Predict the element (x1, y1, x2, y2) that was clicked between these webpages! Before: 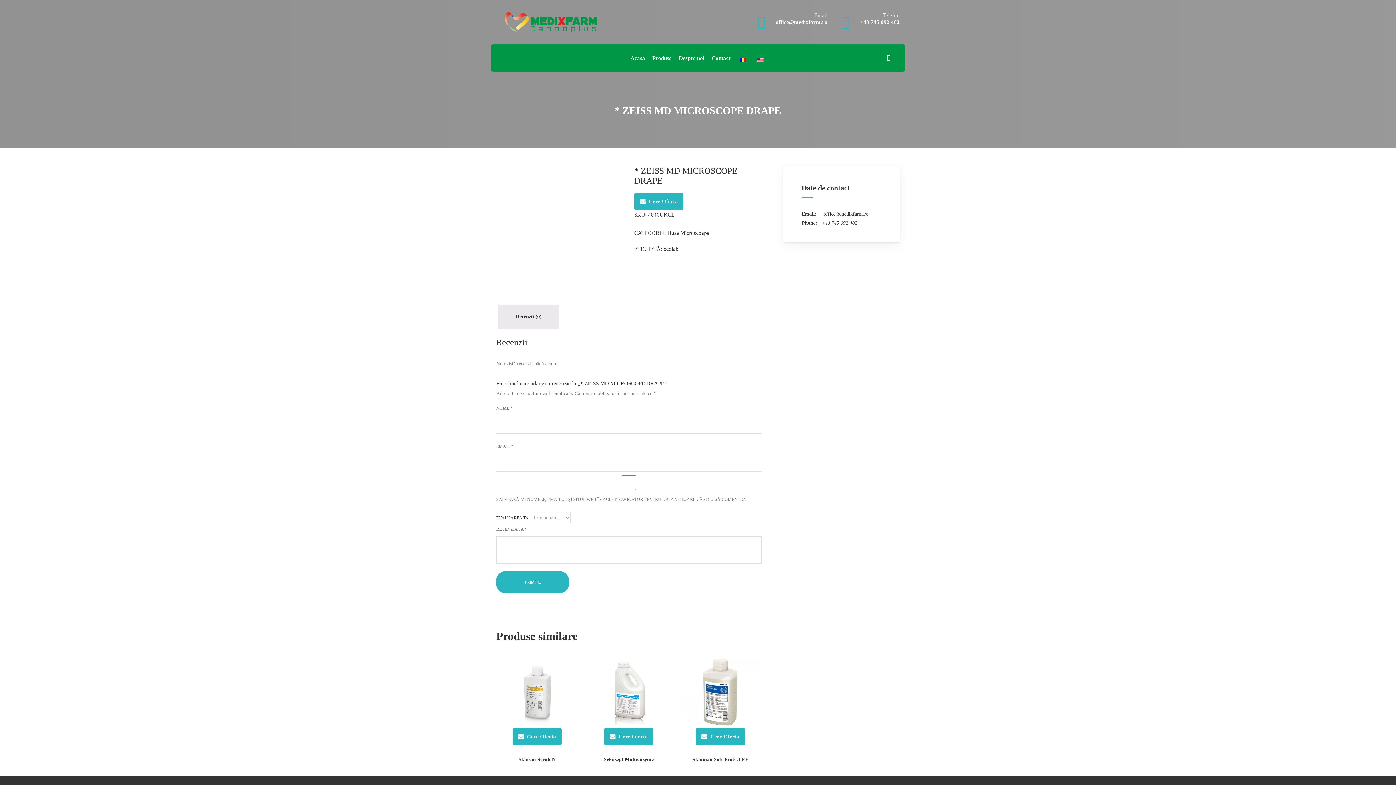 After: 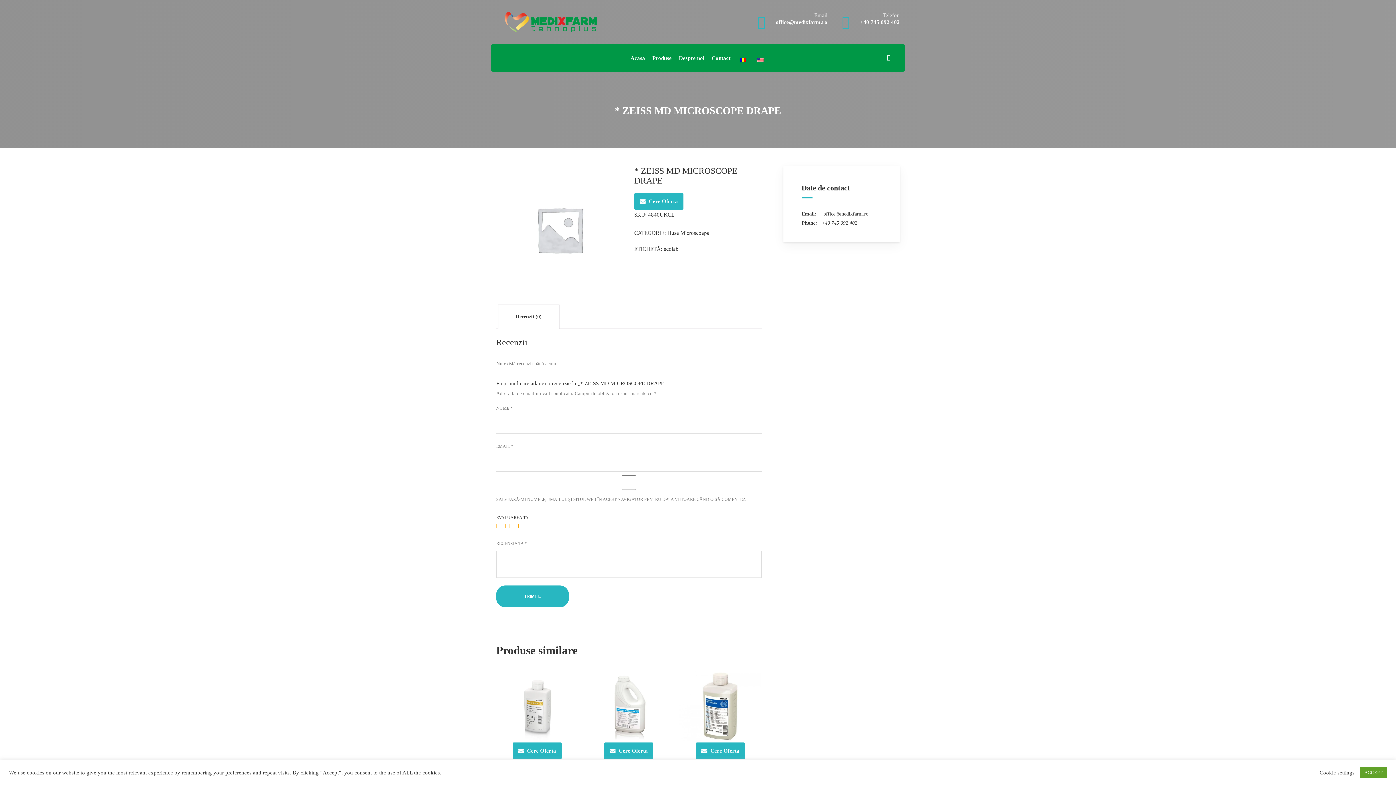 Action: bbox: (604, 728, 653, 745) label: Cere Oferta